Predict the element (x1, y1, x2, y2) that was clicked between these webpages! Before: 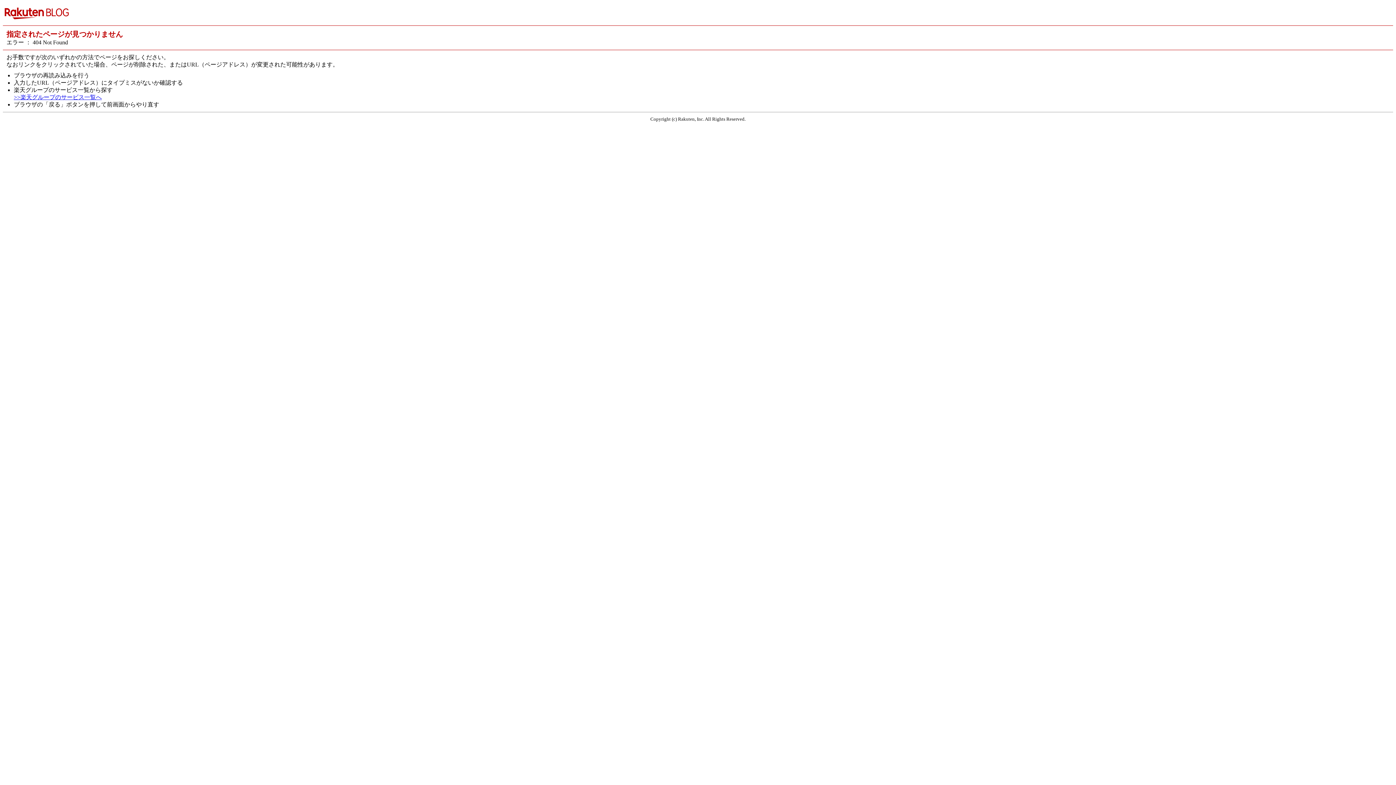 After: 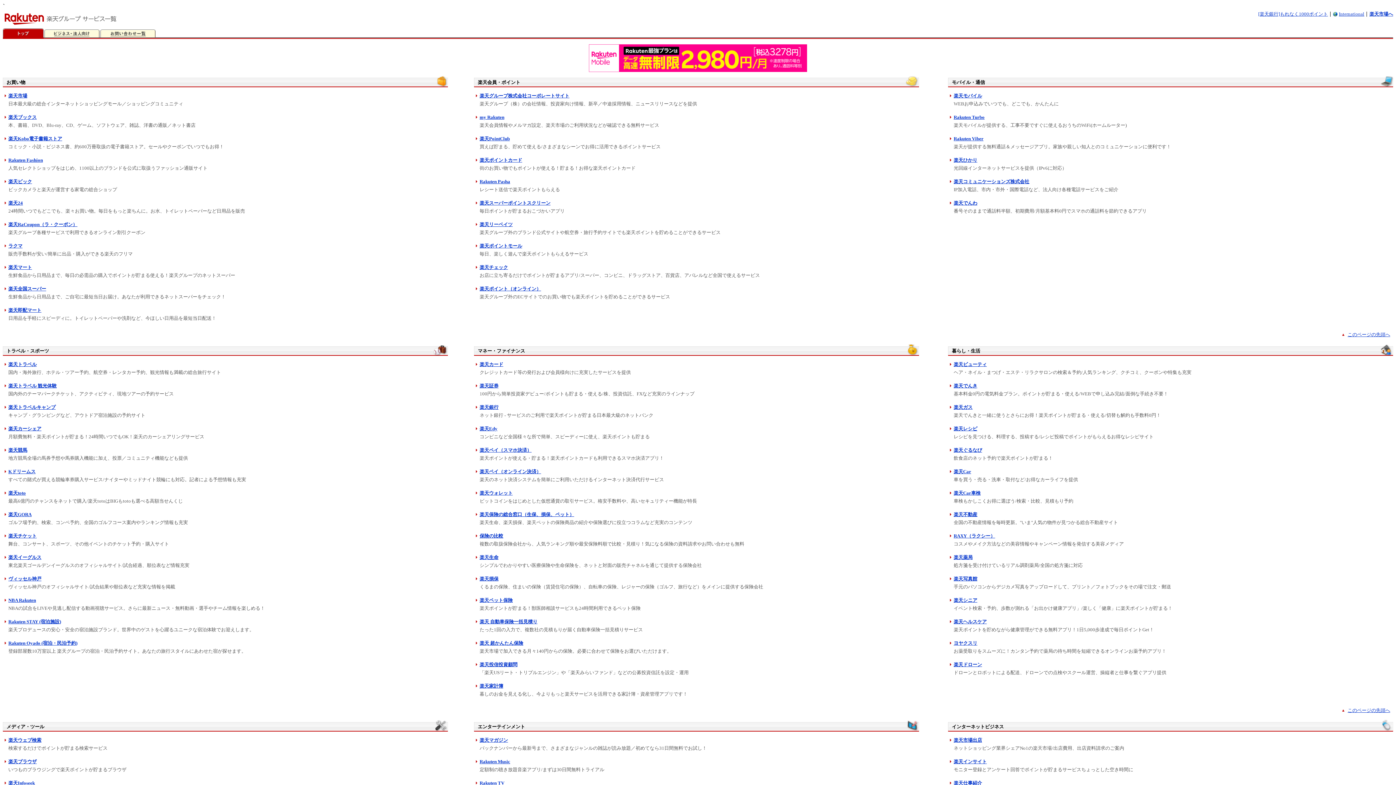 Action: bbox: (13, 94, 101, 100) label: >>楽天グループのサービス一覧へ